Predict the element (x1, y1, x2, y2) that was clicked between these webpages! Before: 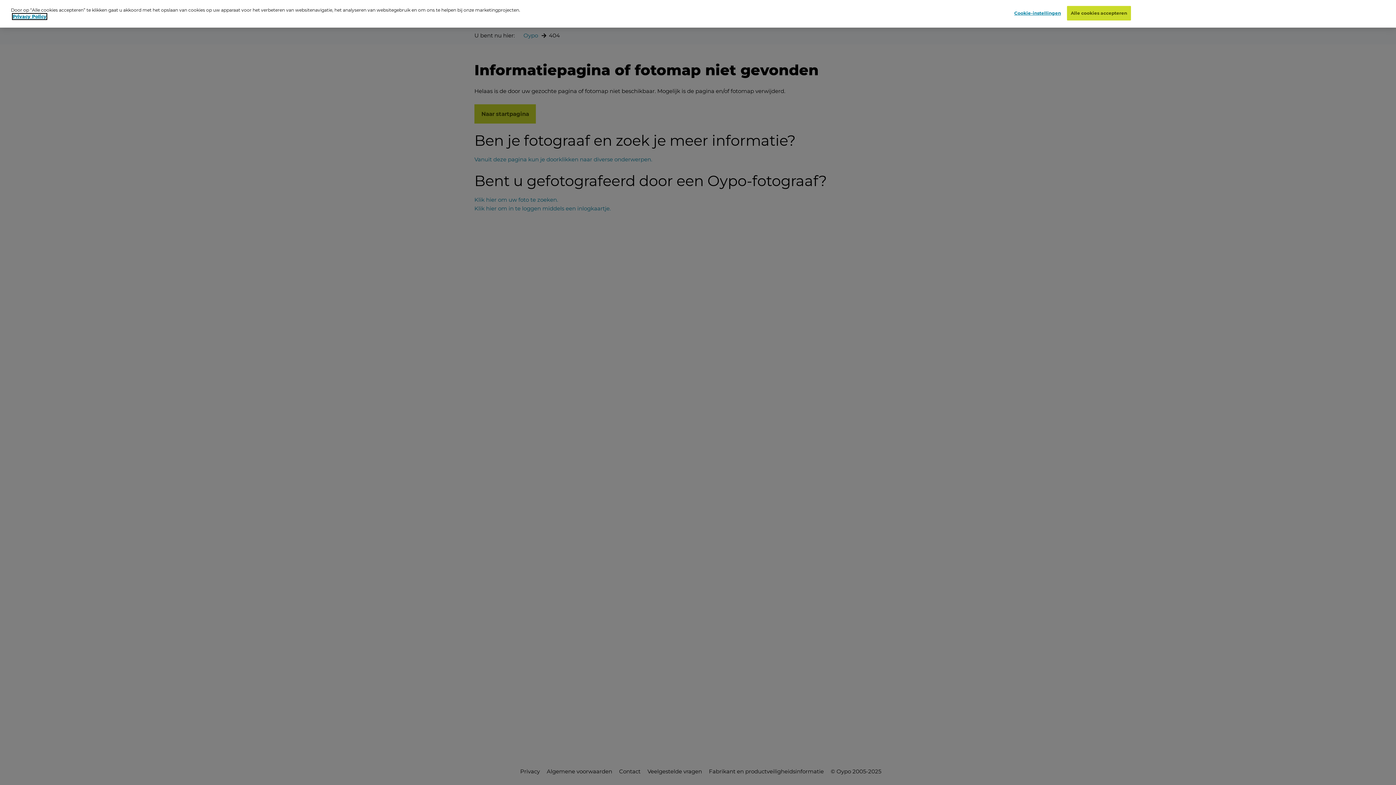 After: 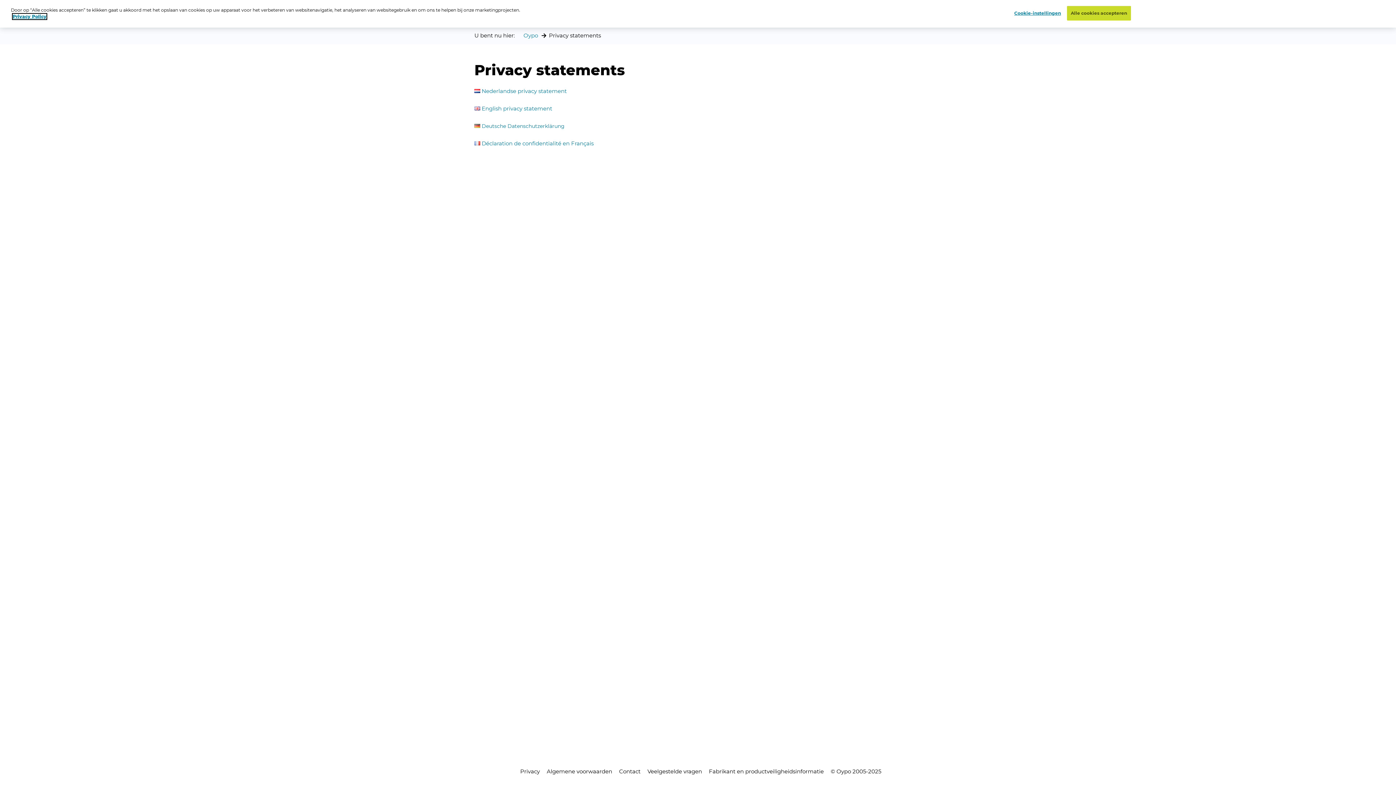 Action: label: Privacy Policy bbox: (12, 13, 46, 19)